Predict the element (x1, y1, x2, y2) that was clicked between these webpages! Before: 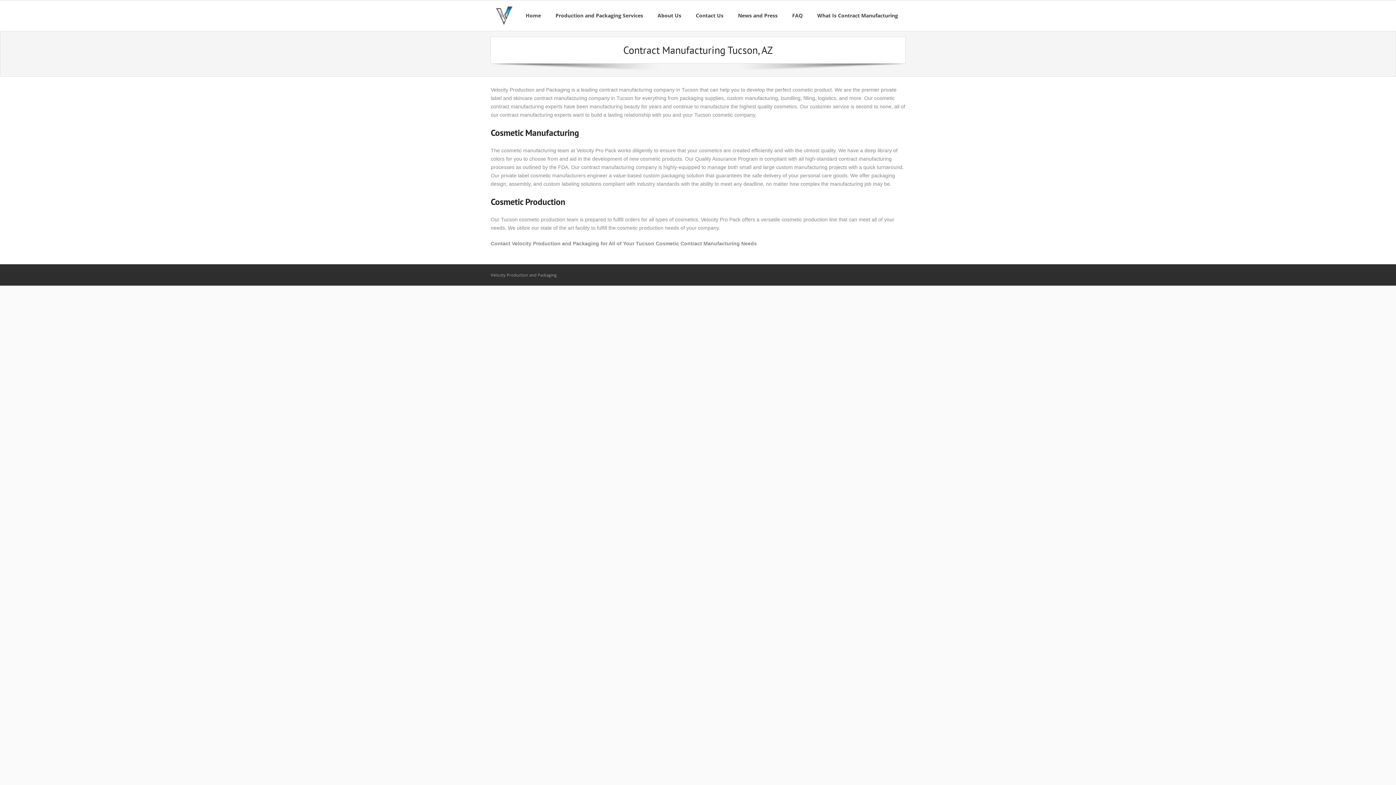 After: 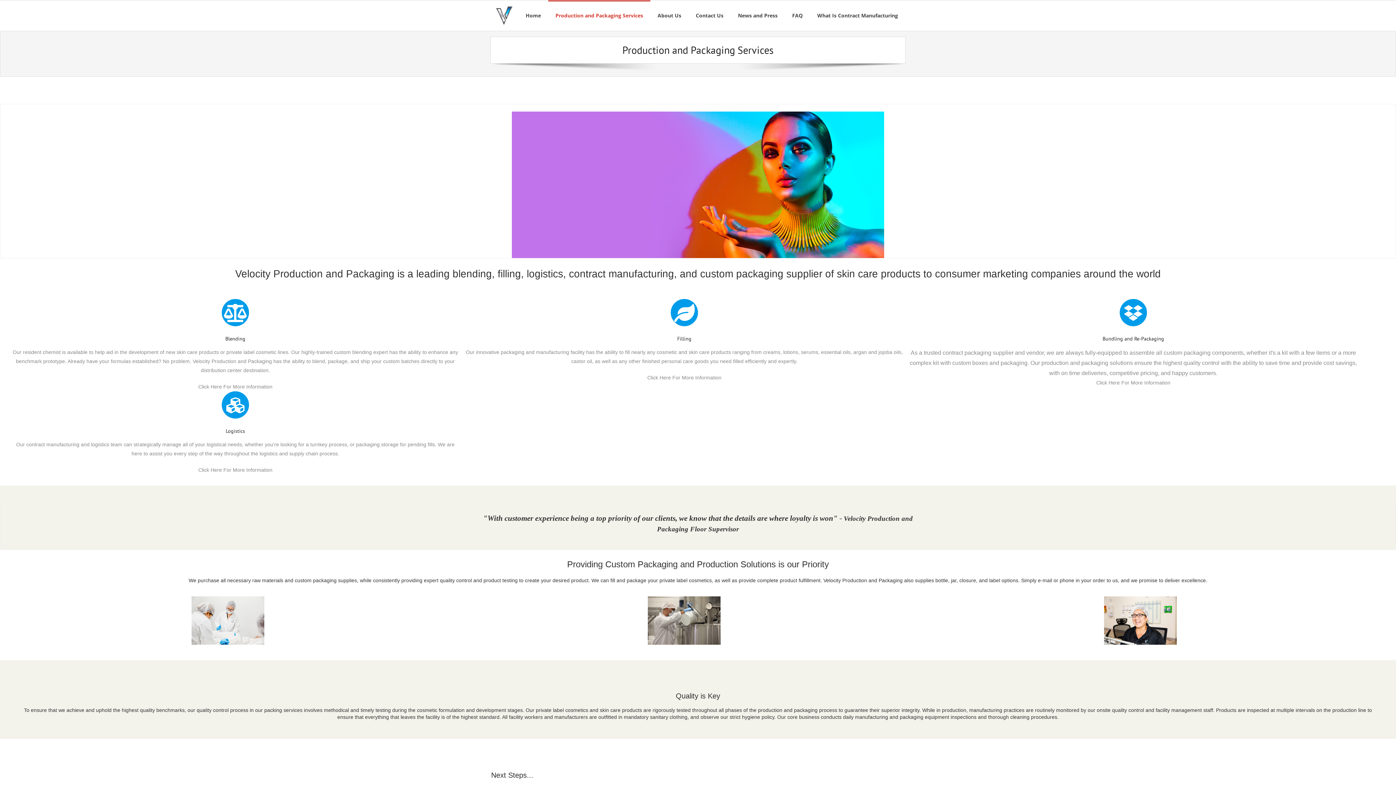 Action: label: Production and Packaging Services bbox: (548, 0, 650, 30)